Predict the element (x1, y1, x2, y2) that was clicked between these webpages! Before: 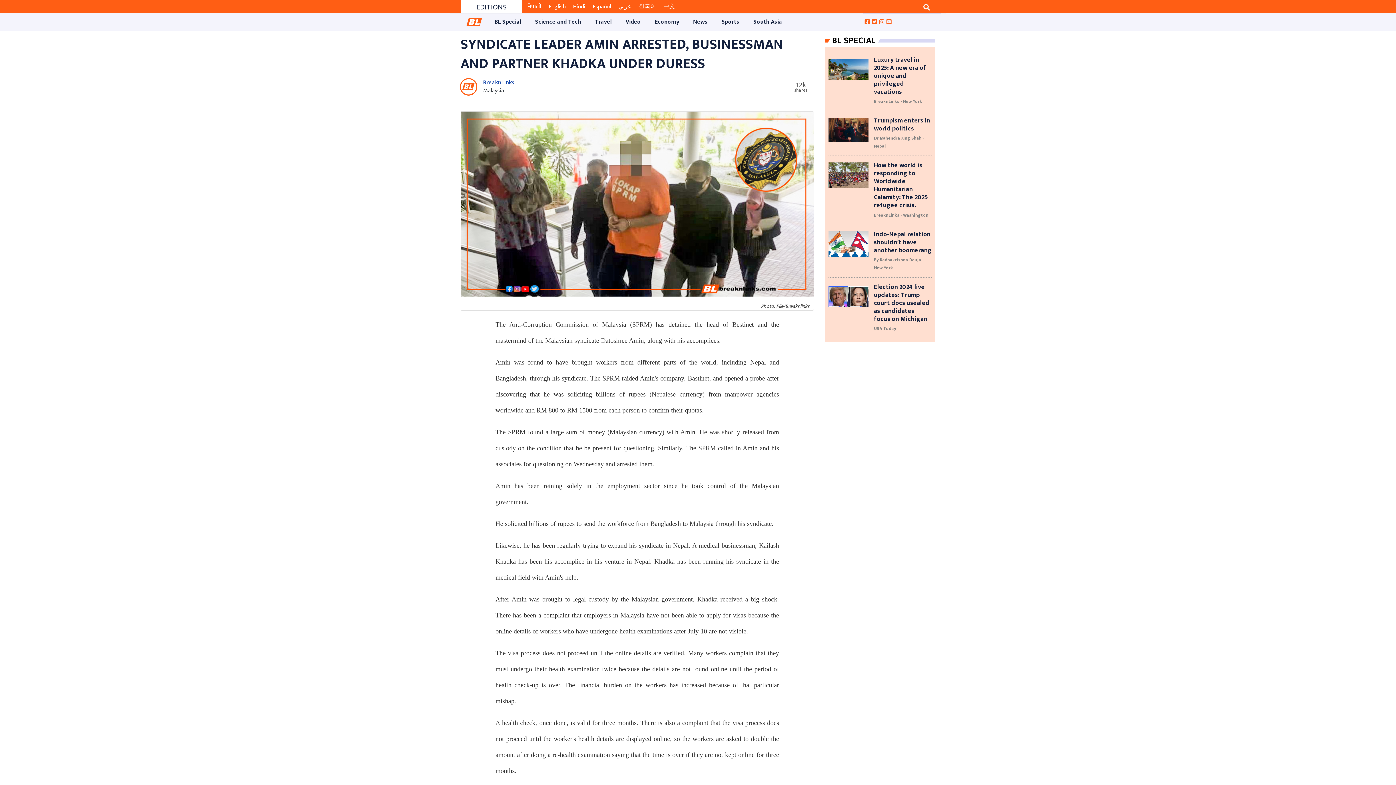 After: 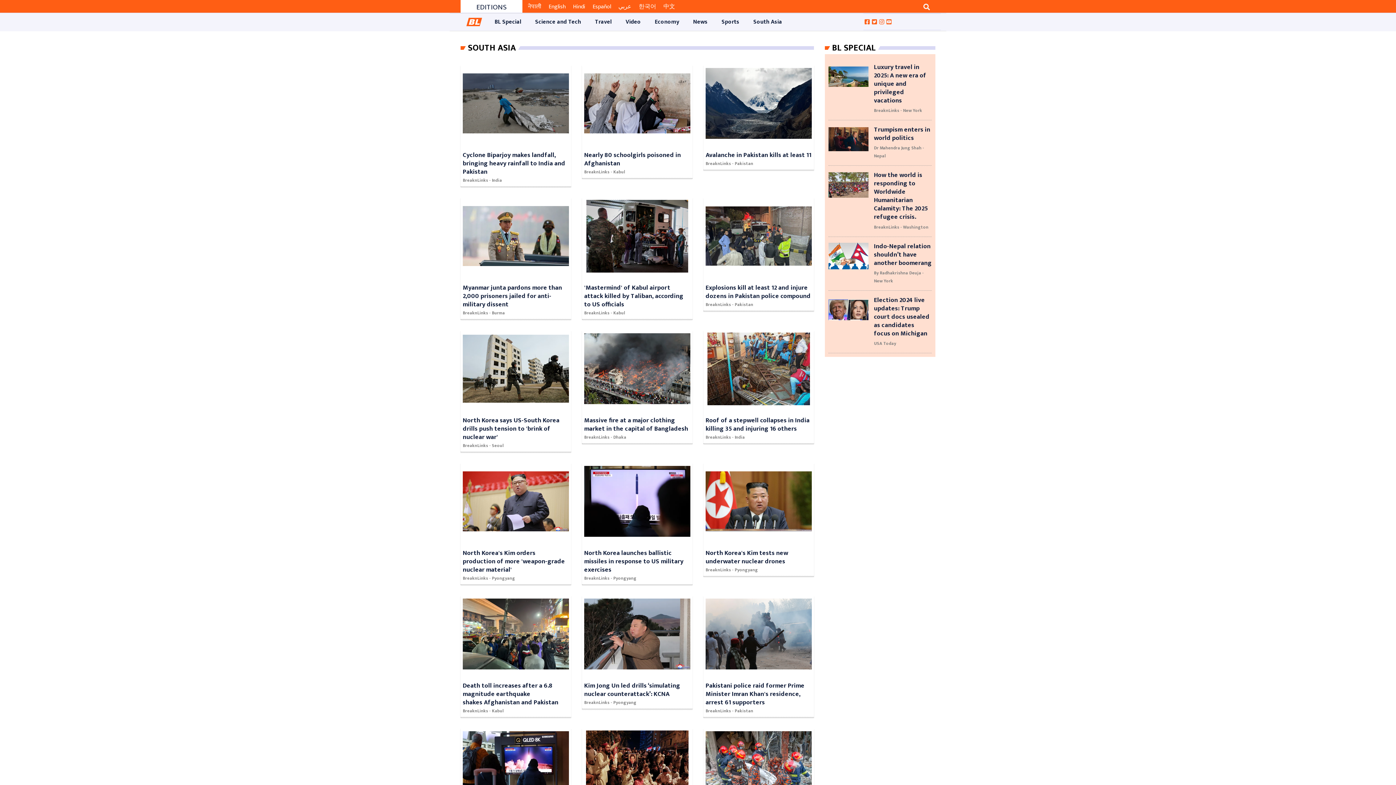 Action: bbox: (746, 13, 789, 30) label: South Asia